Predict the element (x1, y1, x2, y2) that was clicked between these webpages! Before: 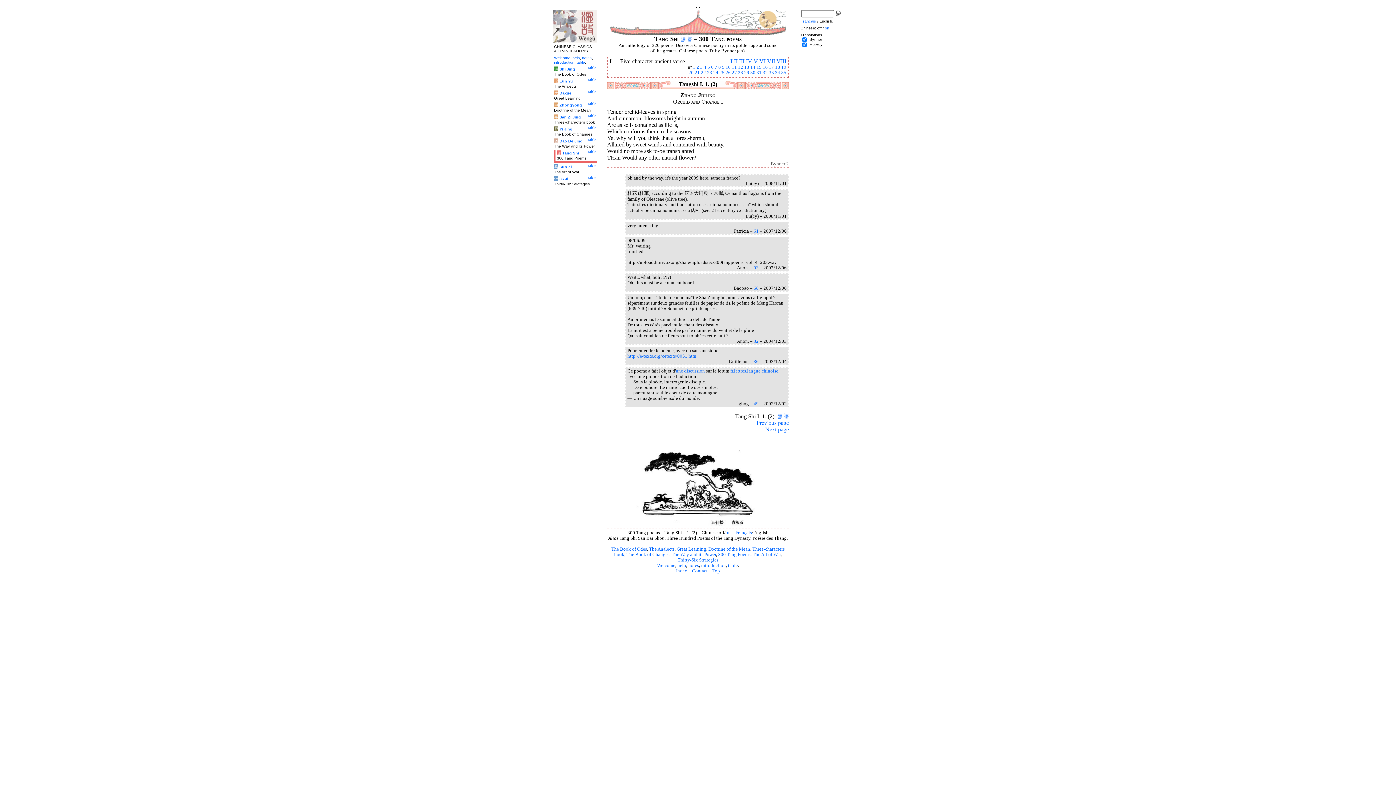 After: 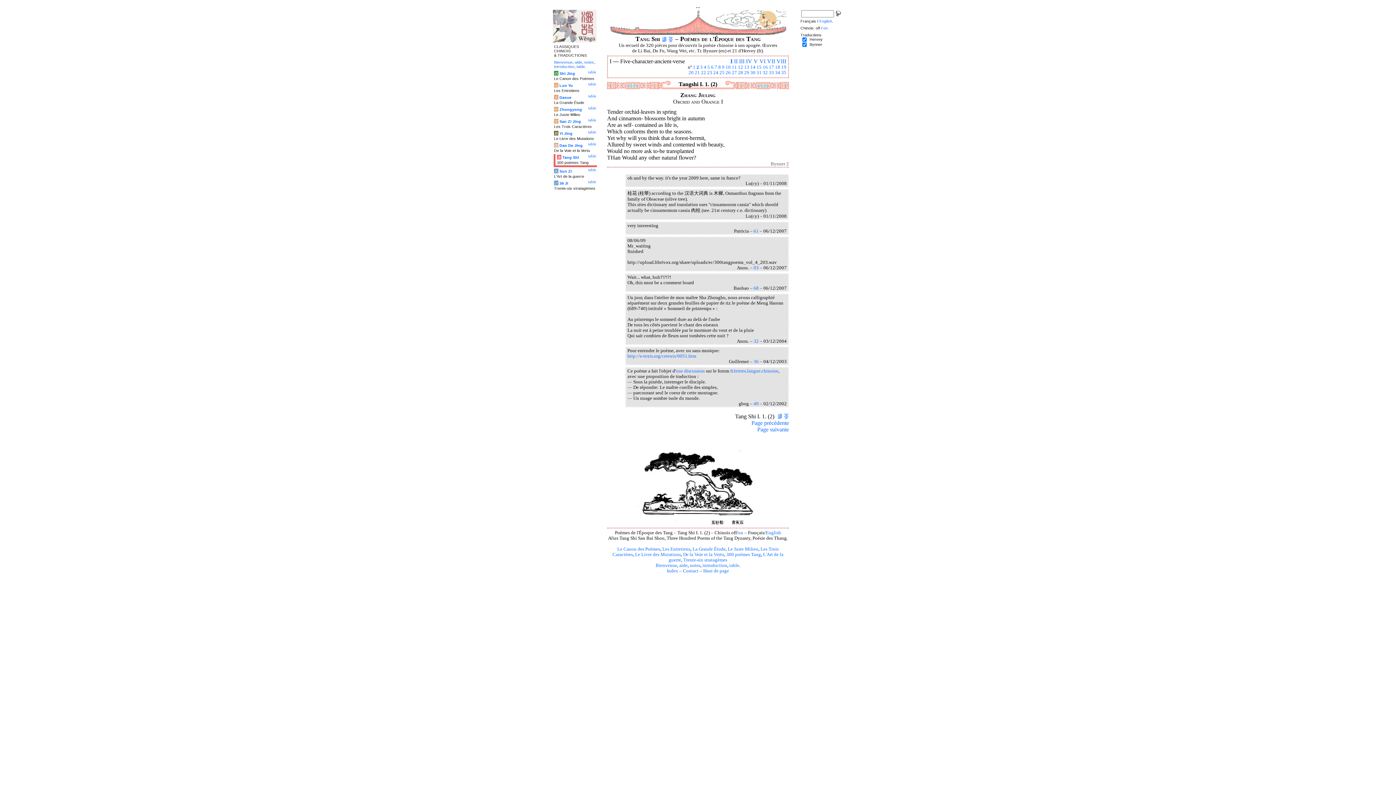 Action: bbox: (735, 530, 752, 535) label: Français